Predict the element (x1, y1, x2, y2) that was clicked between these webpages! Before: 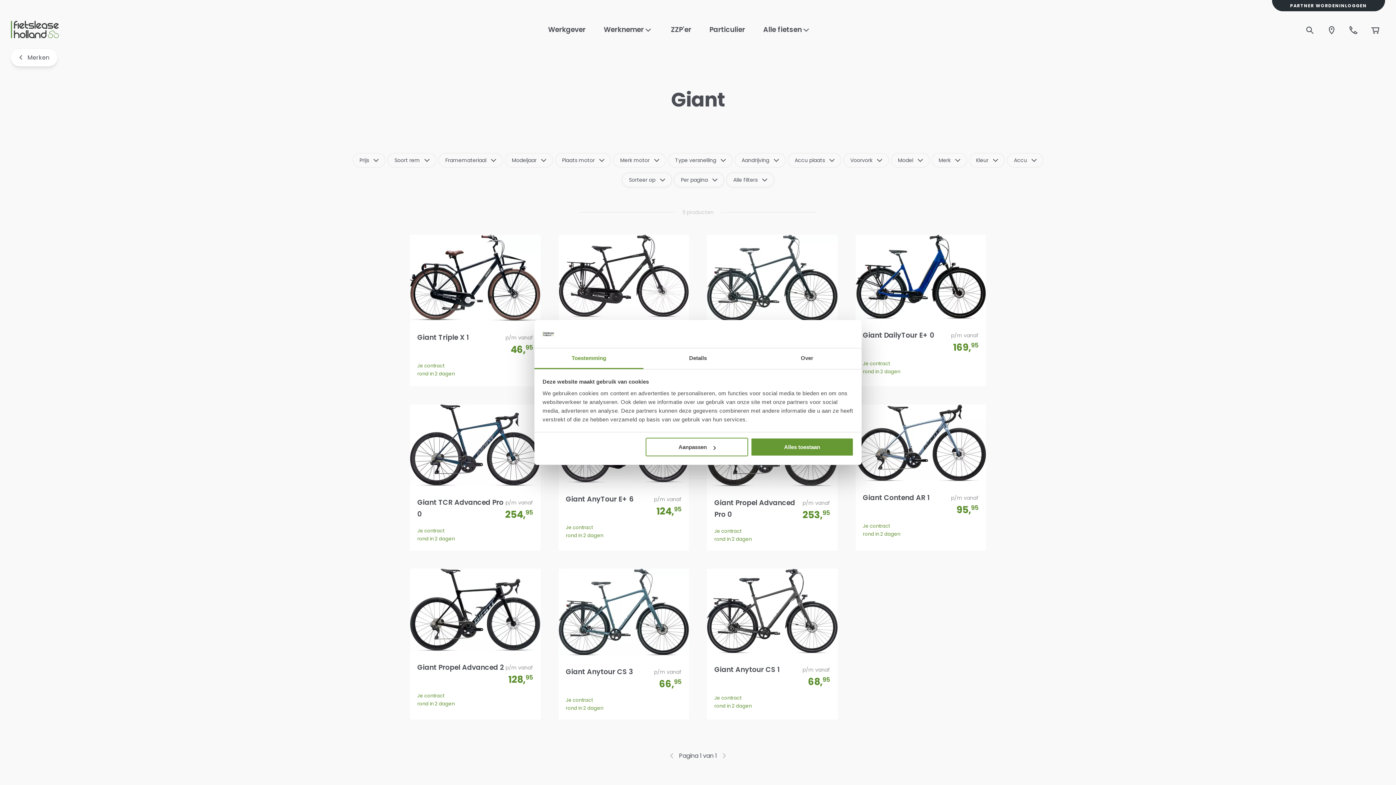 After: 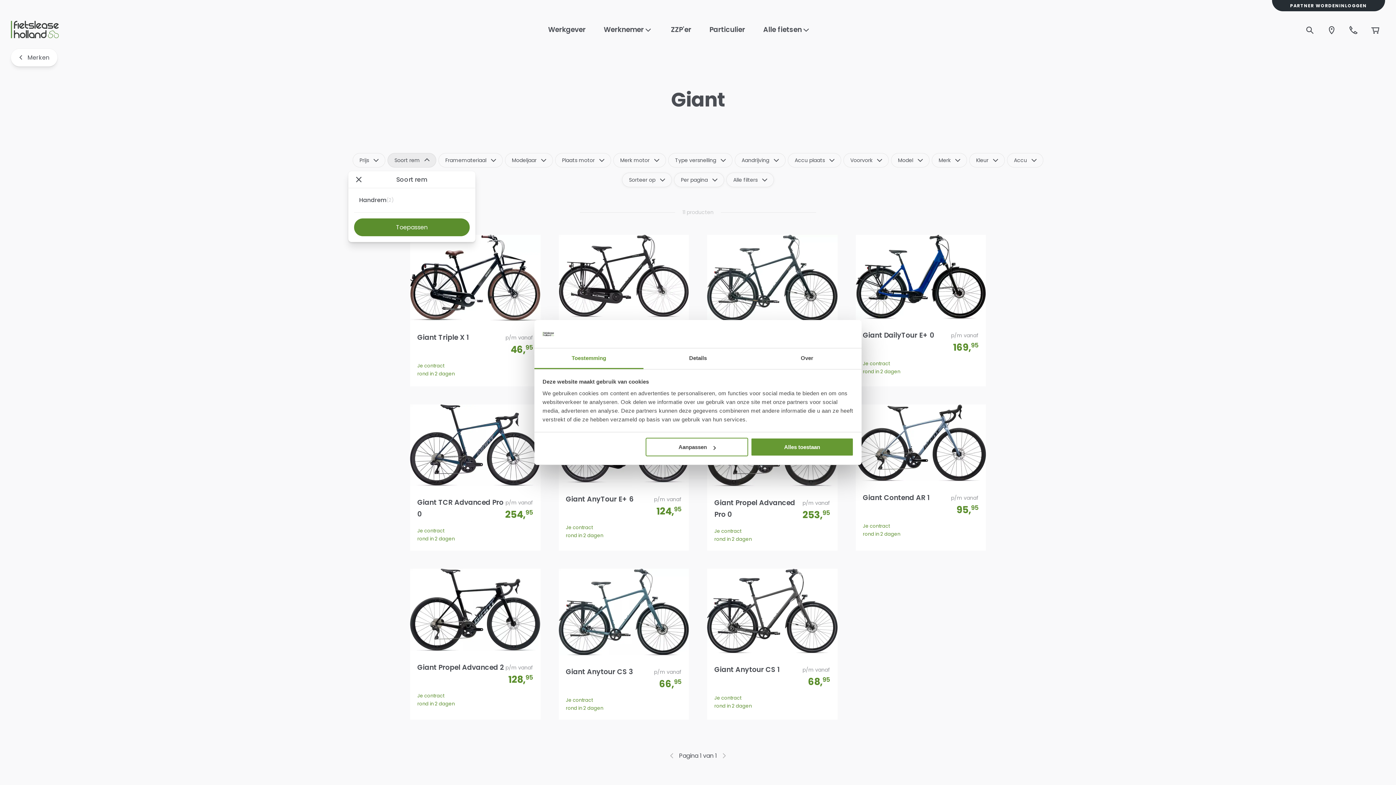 Action: bbox: (387, 153, 436, 167) label: Soort rem